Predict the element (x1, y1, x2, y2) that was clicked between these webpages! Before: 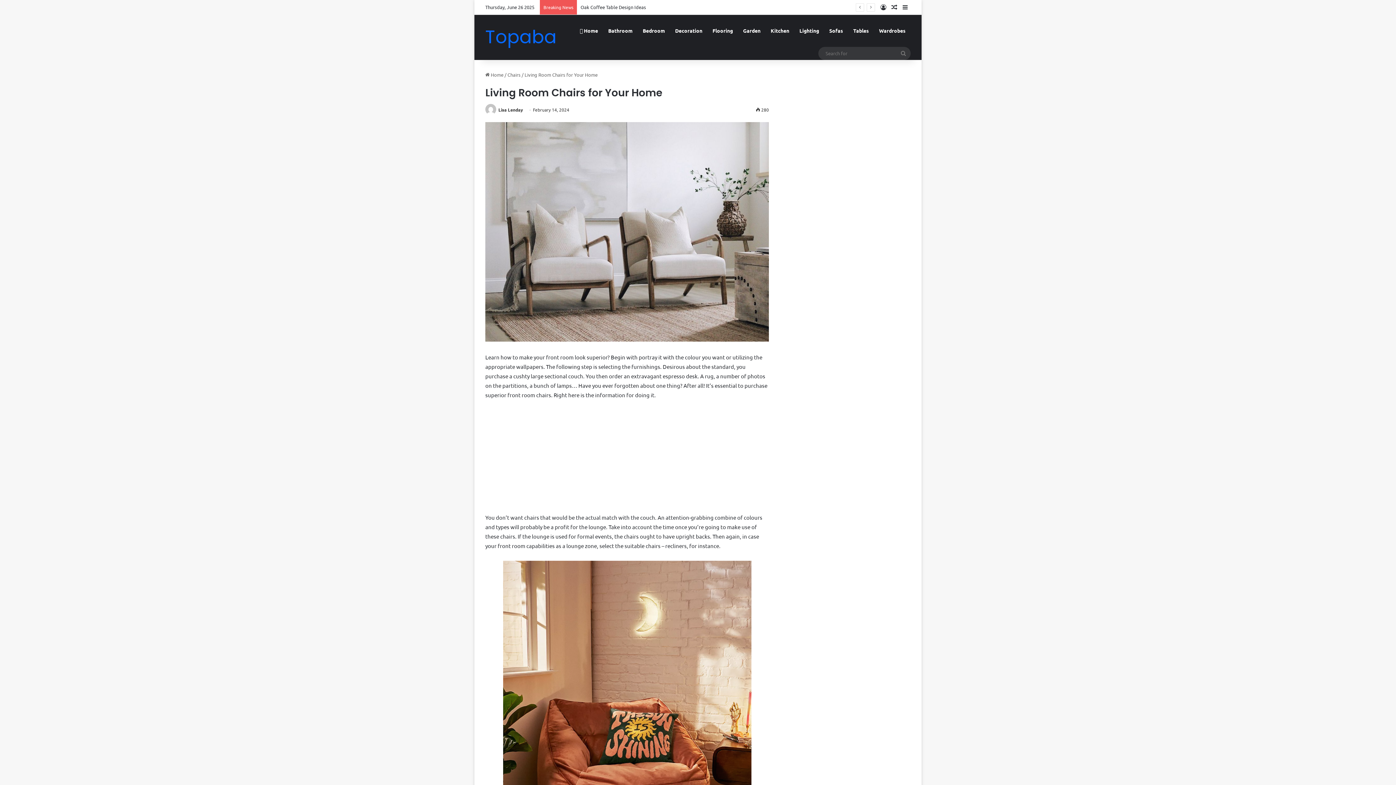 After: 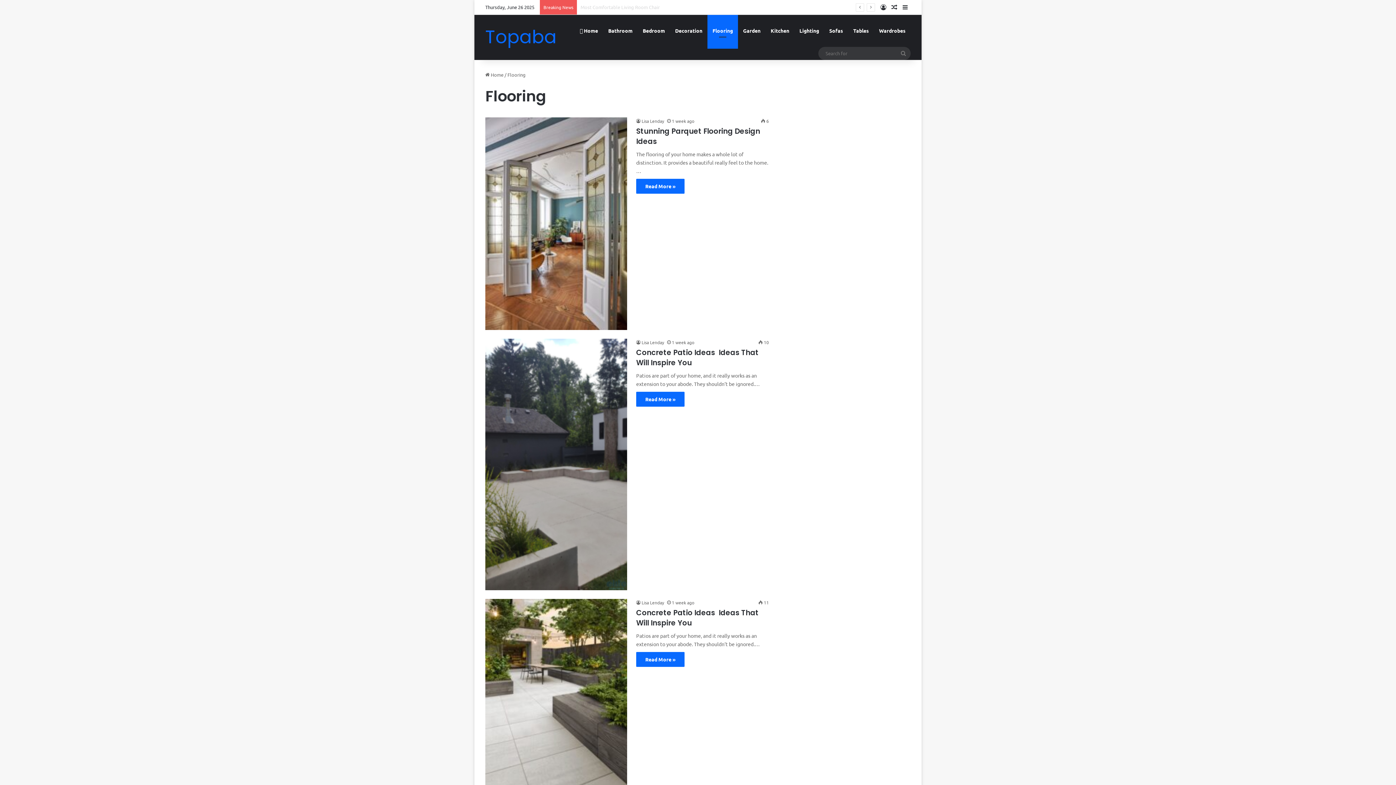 Action: bbox: (707, 14, 738, 46) label: Flooring